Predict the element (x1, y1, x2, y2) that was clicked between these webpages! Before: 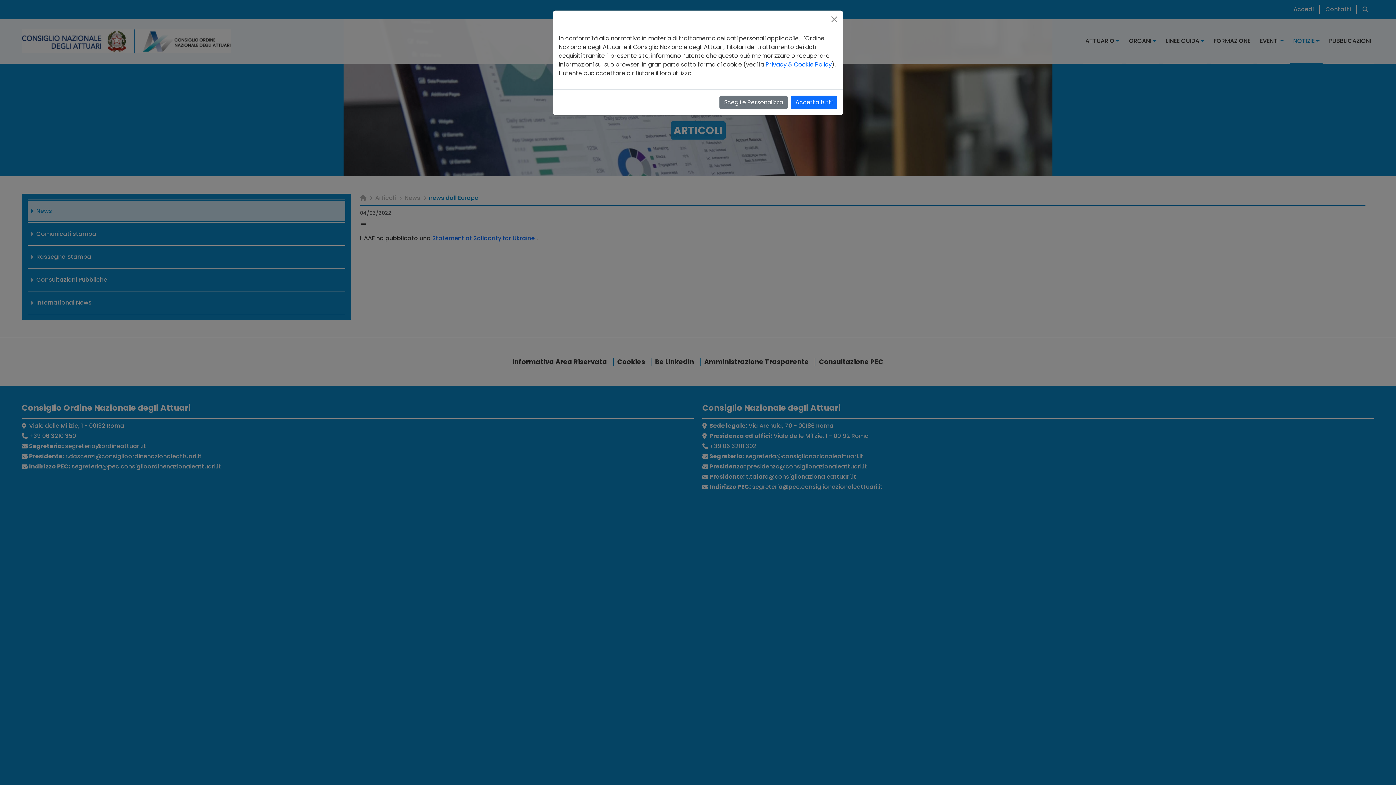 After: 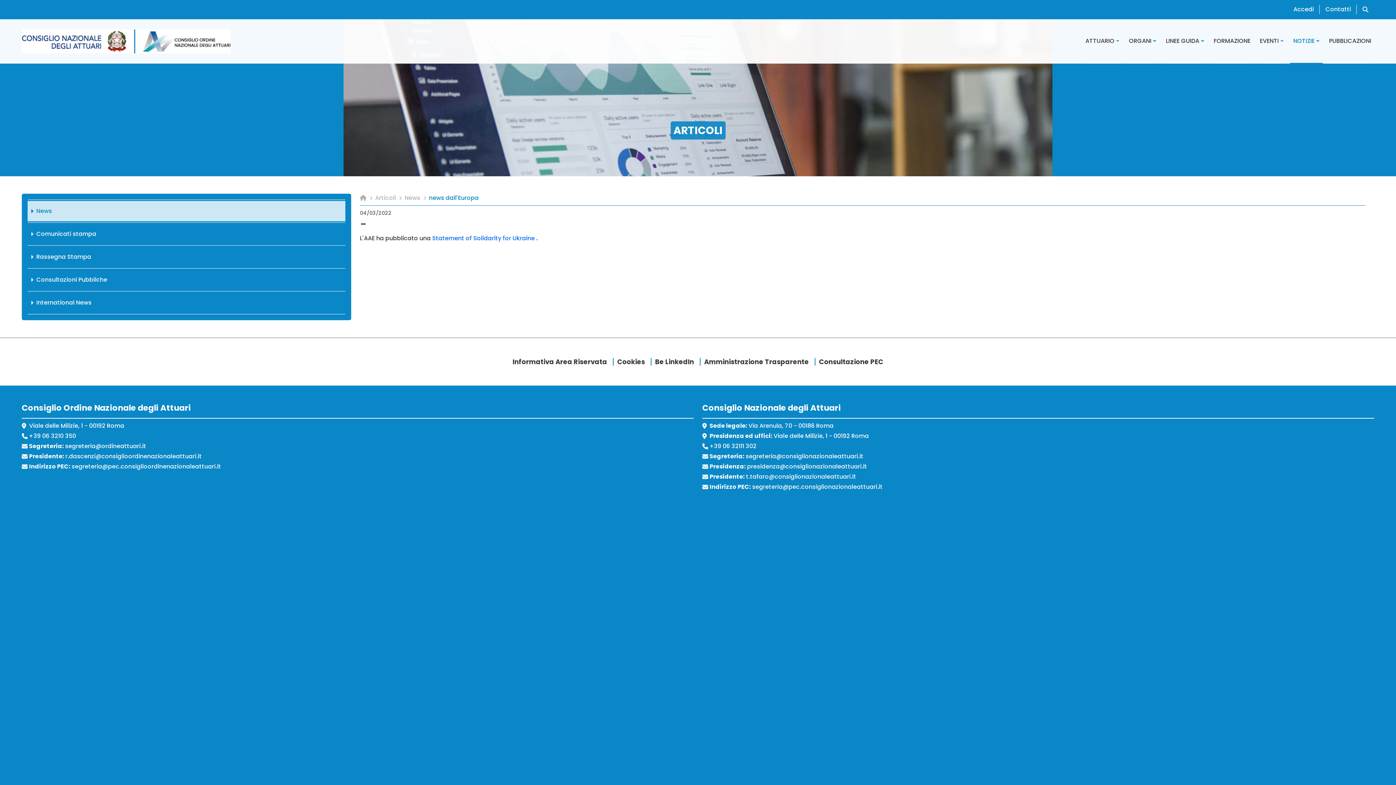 Action: bbox: (790, 95, 837, 109) label: Accetta tutti